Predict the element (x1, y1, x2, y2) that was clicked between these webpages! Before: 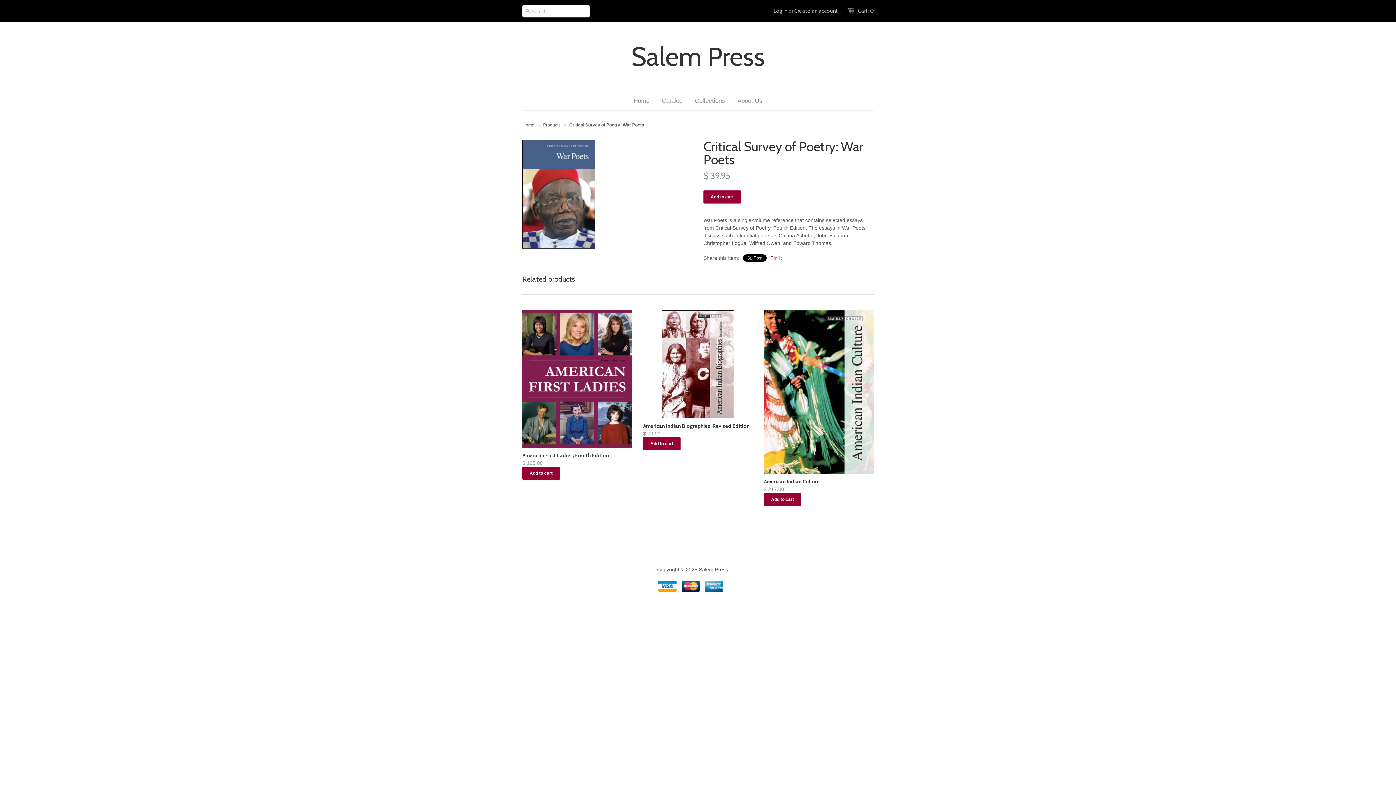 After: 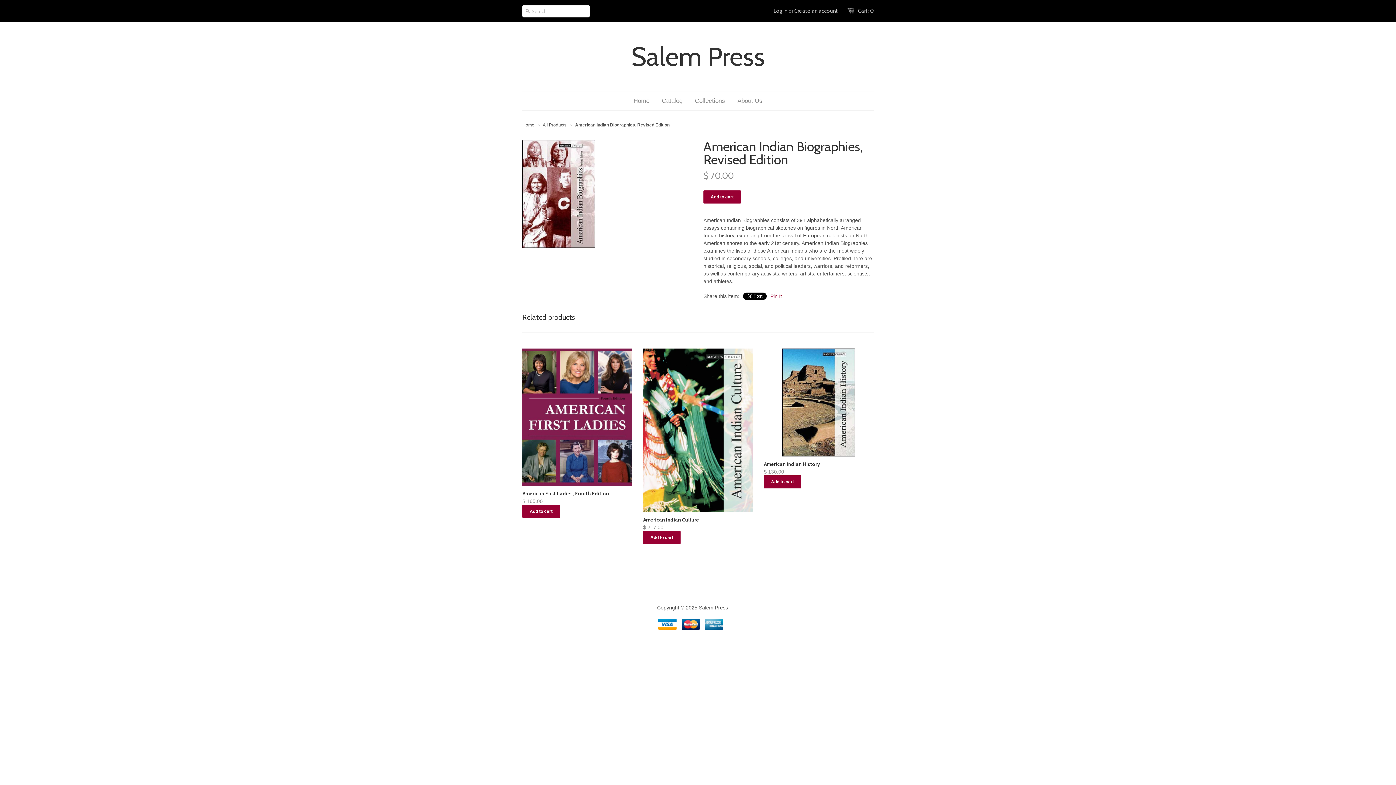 Action: bbox: (643, 420, 753, 452) label: American Indian Biographies, Revised Edition
$ 70.00